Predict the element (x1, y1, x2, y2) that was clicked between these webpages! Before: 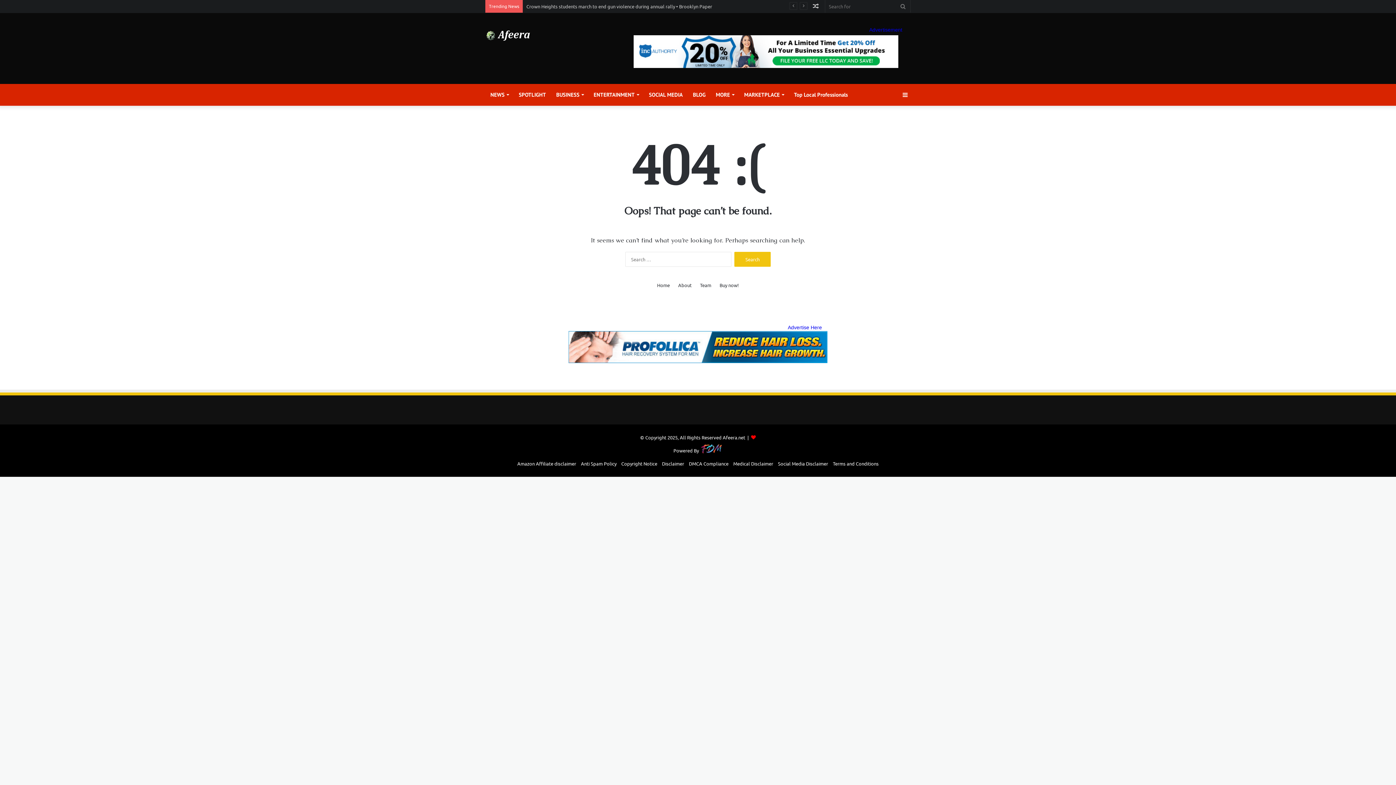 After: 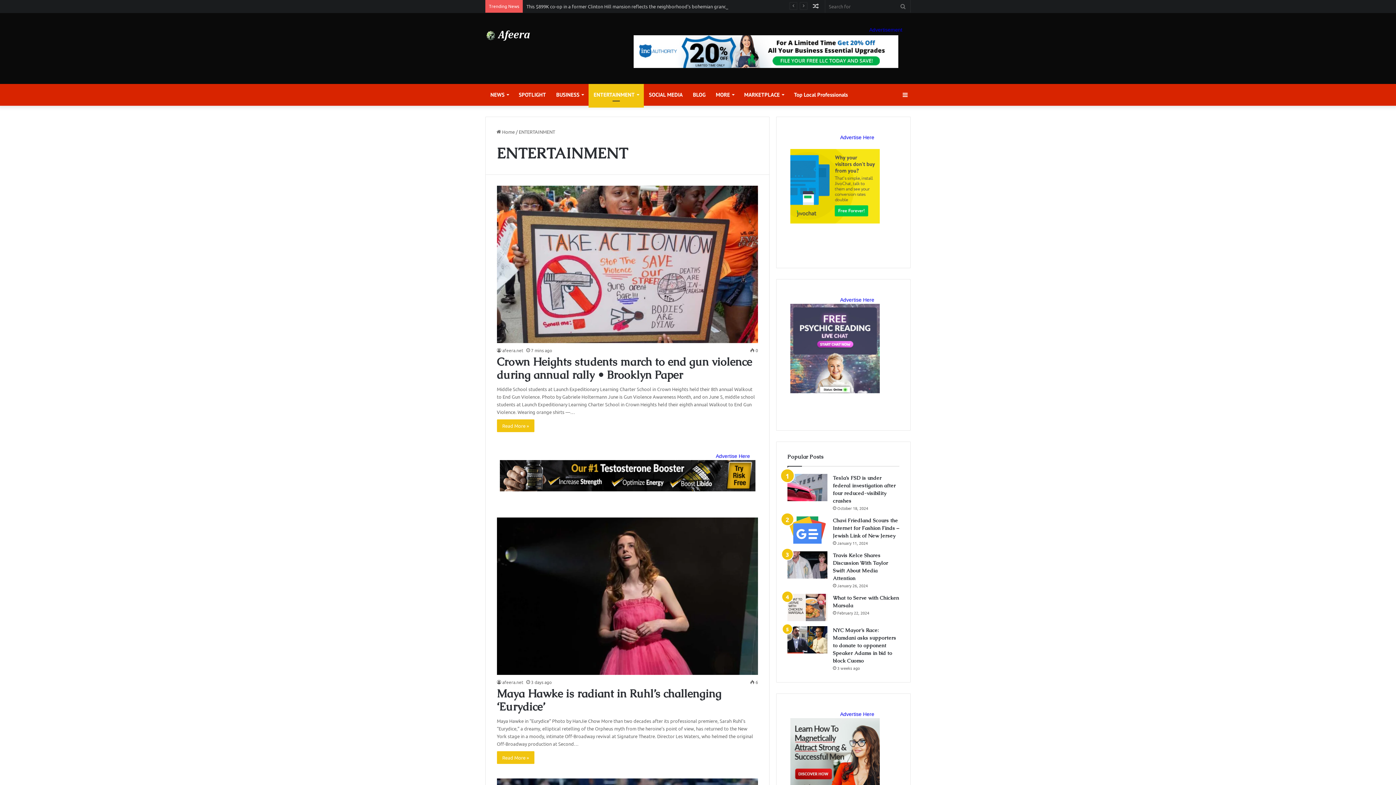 Action: bbox: (588, 84, 644, 105) label: ENTERTAINMENT